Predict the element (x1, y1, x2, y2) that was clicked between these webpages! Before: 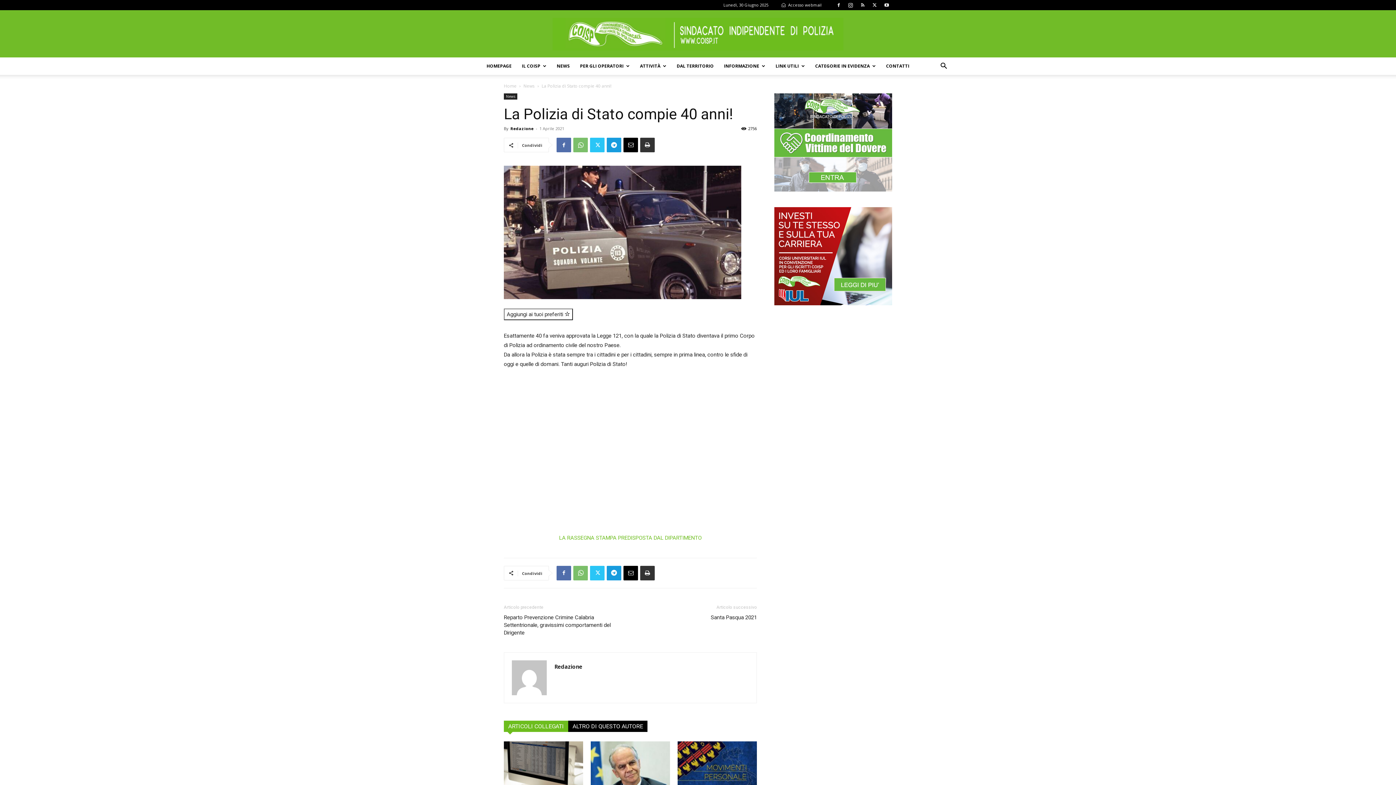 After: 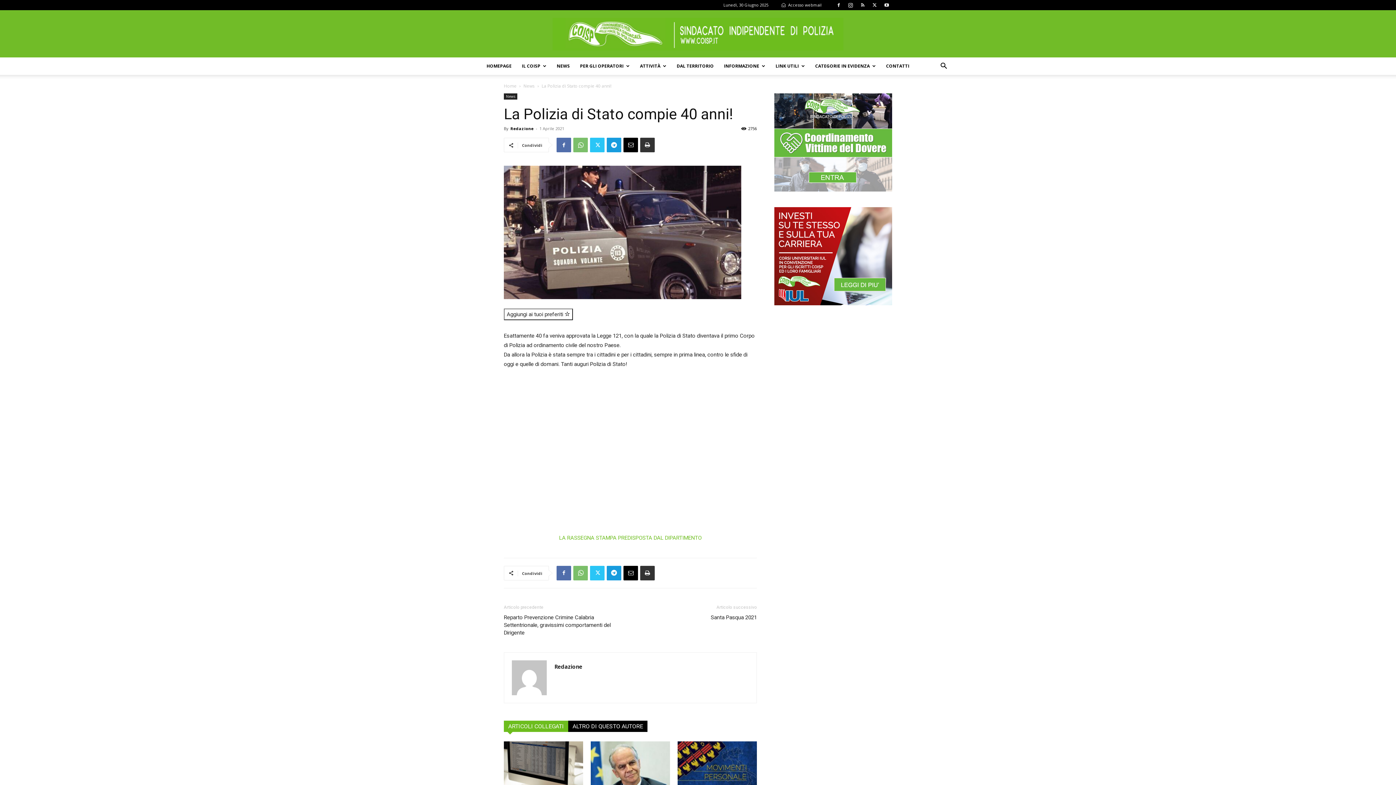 Action: bbox: (774, 300, 892, 306)